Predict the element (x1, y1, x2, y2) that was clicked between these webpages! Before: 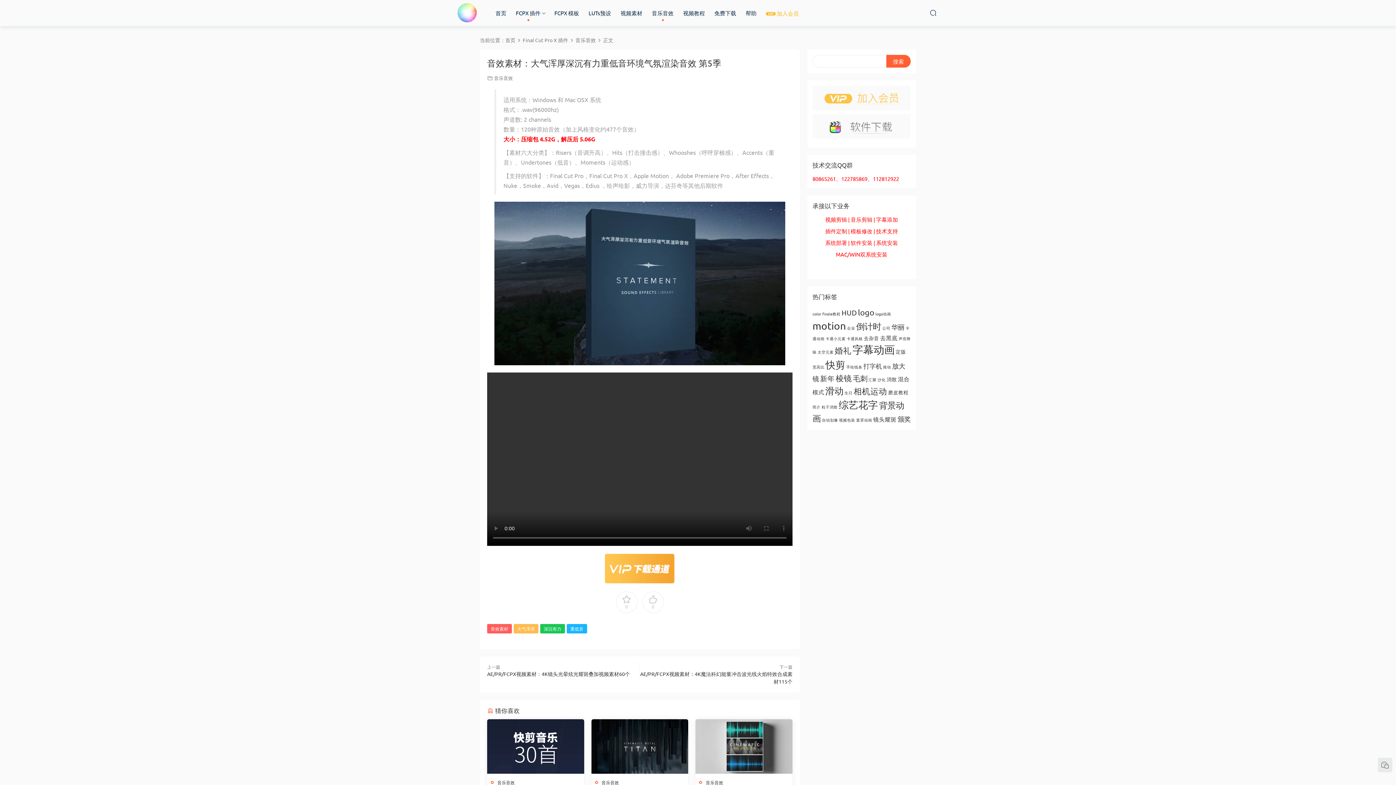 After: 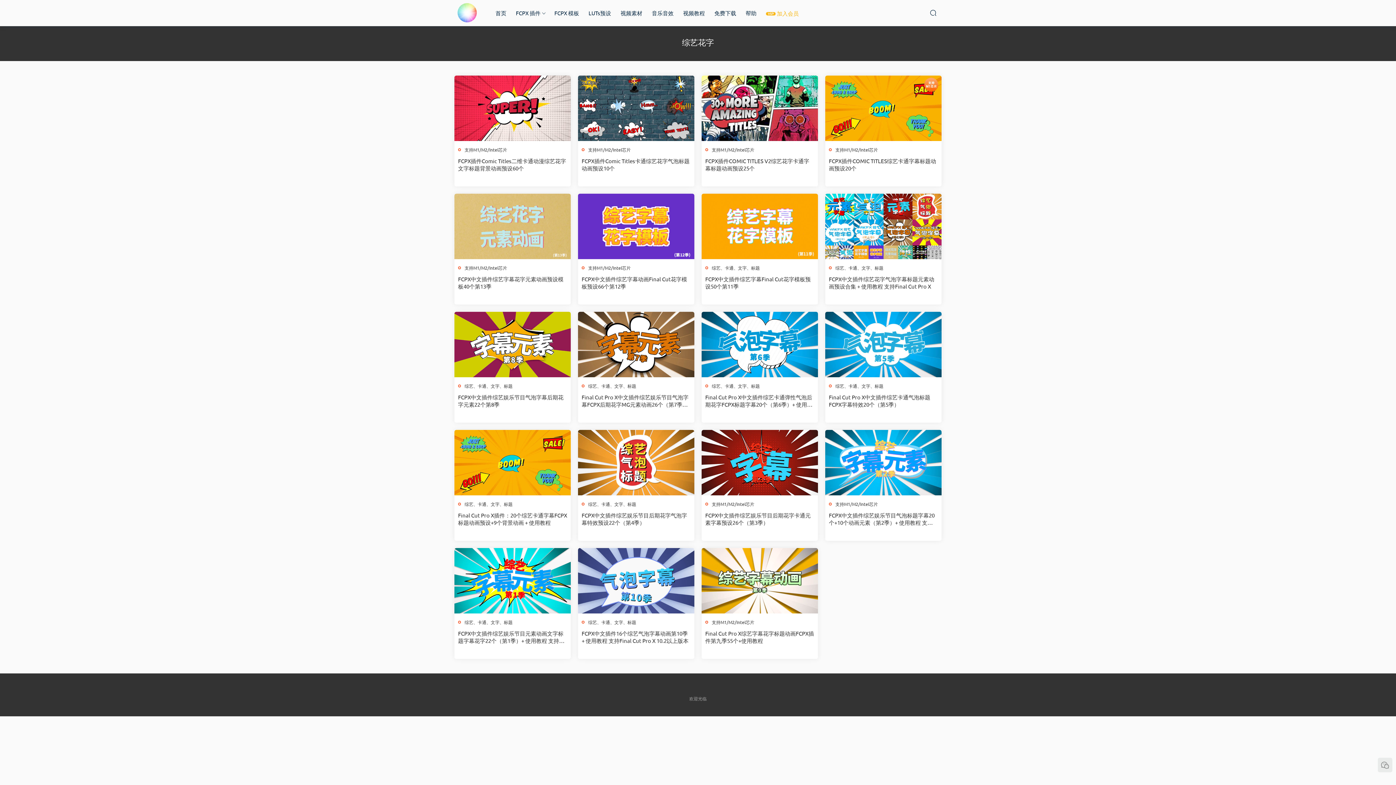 Action: bbox: (838, 398, 878, 410) label: 综艺花字 (19个项目)